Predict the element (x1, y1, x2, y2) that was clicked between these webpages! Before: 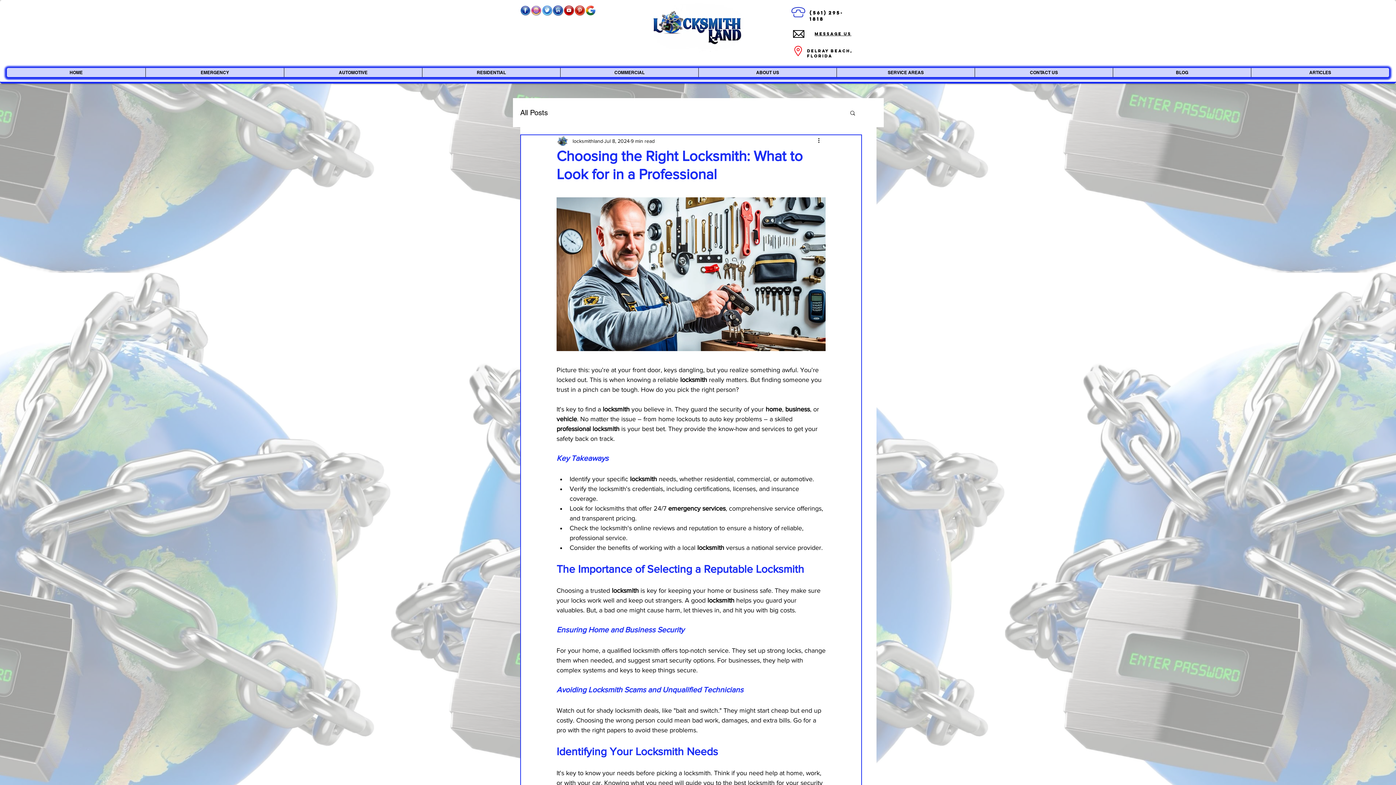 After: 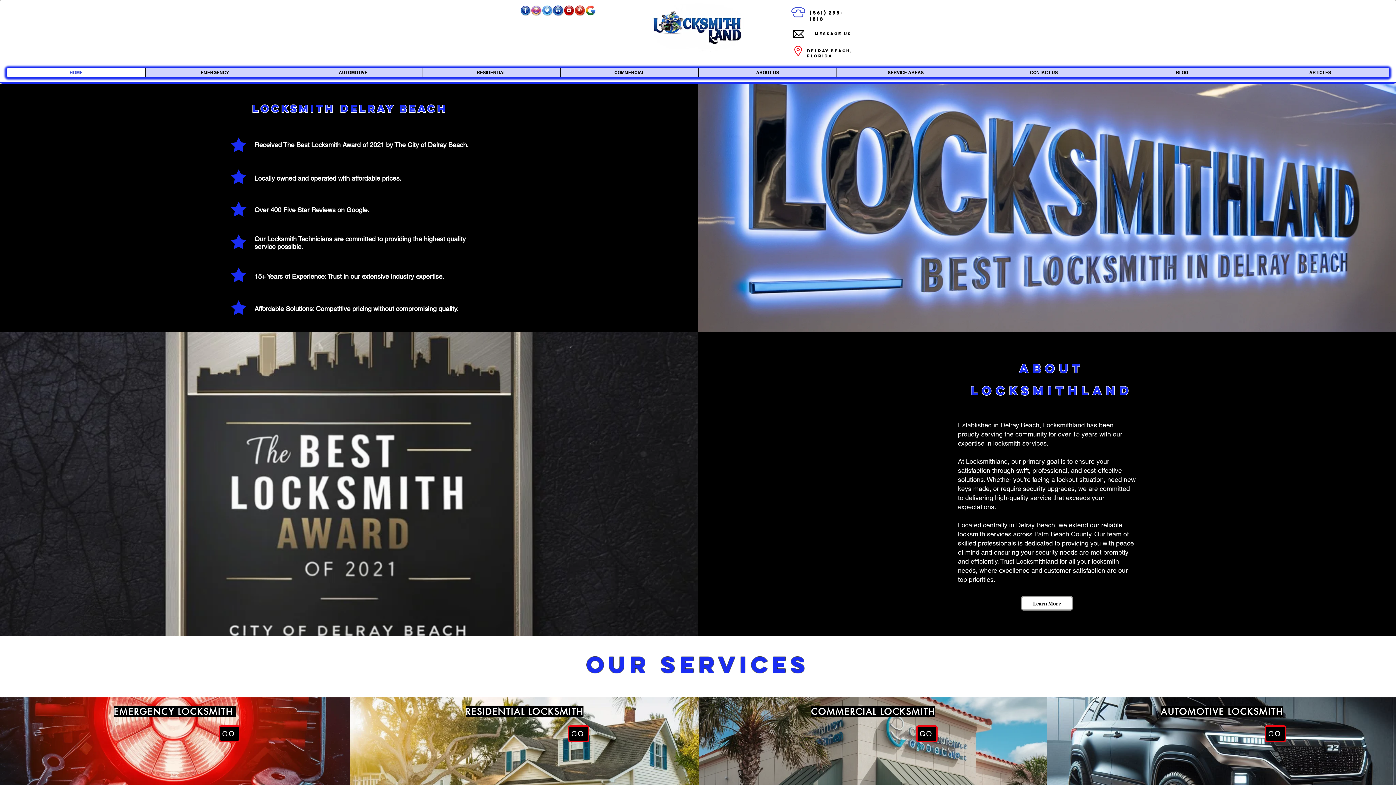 Action: label: HOME bbox: (6, 68, 145, 77)